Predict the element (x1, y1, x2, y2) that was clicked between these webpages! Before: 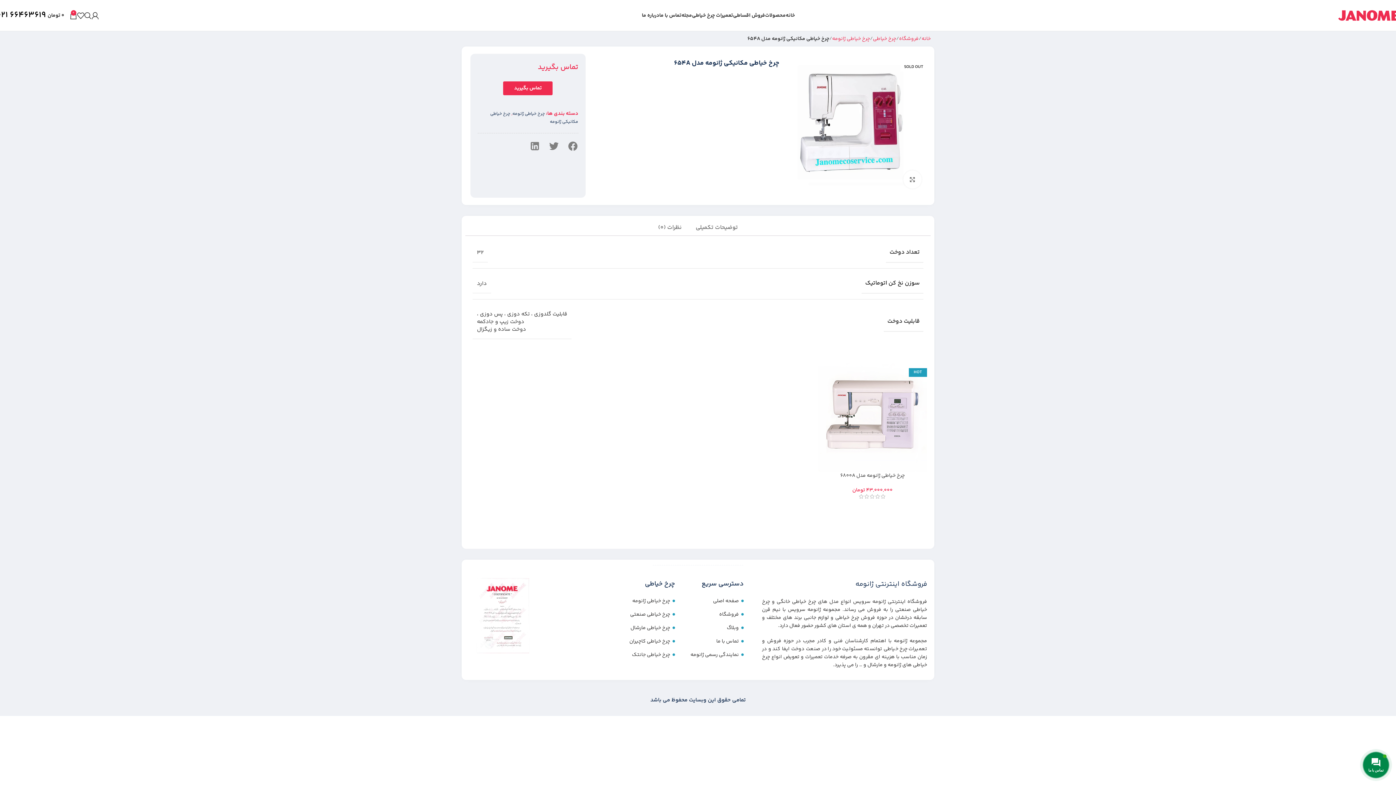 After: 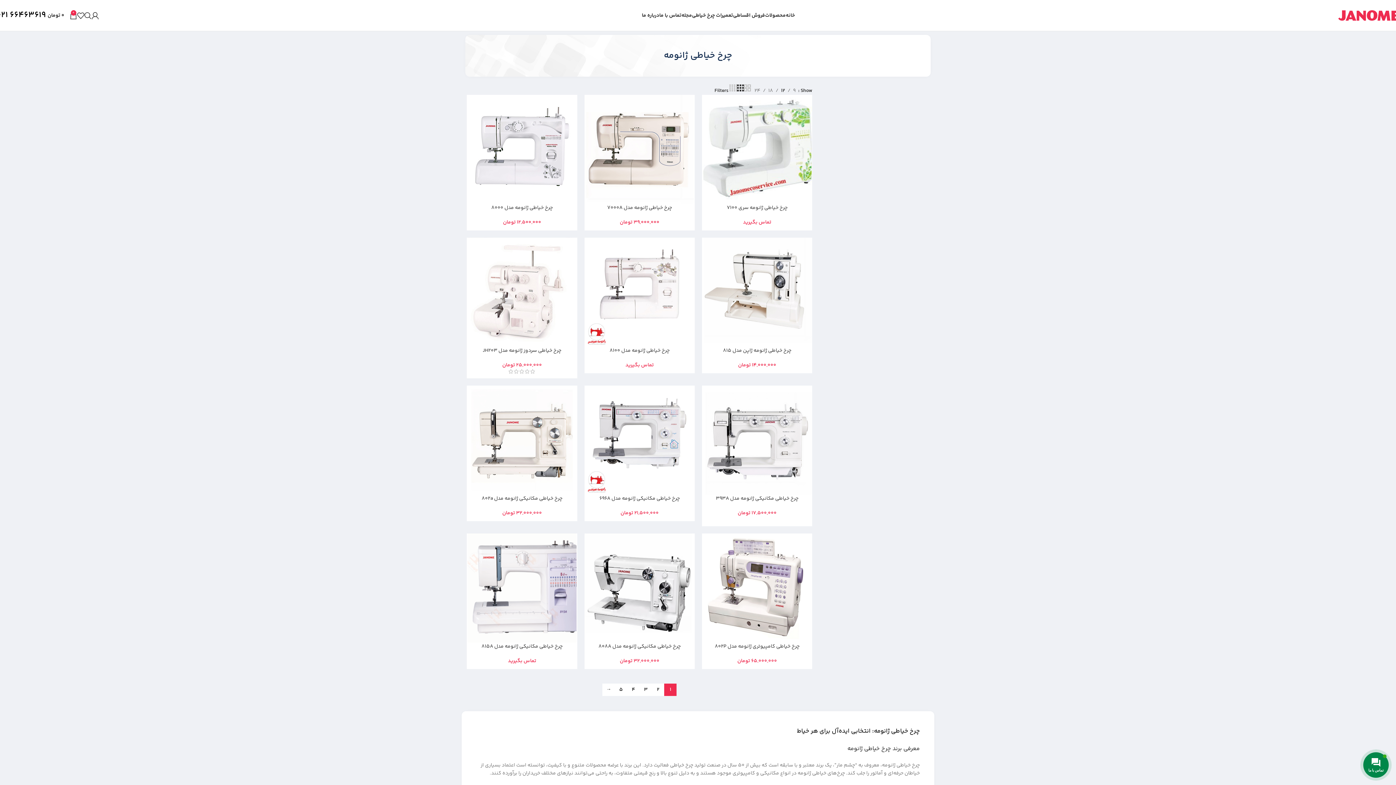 Action: bbox: (606, 597, 675, 605) label: چرخ خیاطی ژانومه